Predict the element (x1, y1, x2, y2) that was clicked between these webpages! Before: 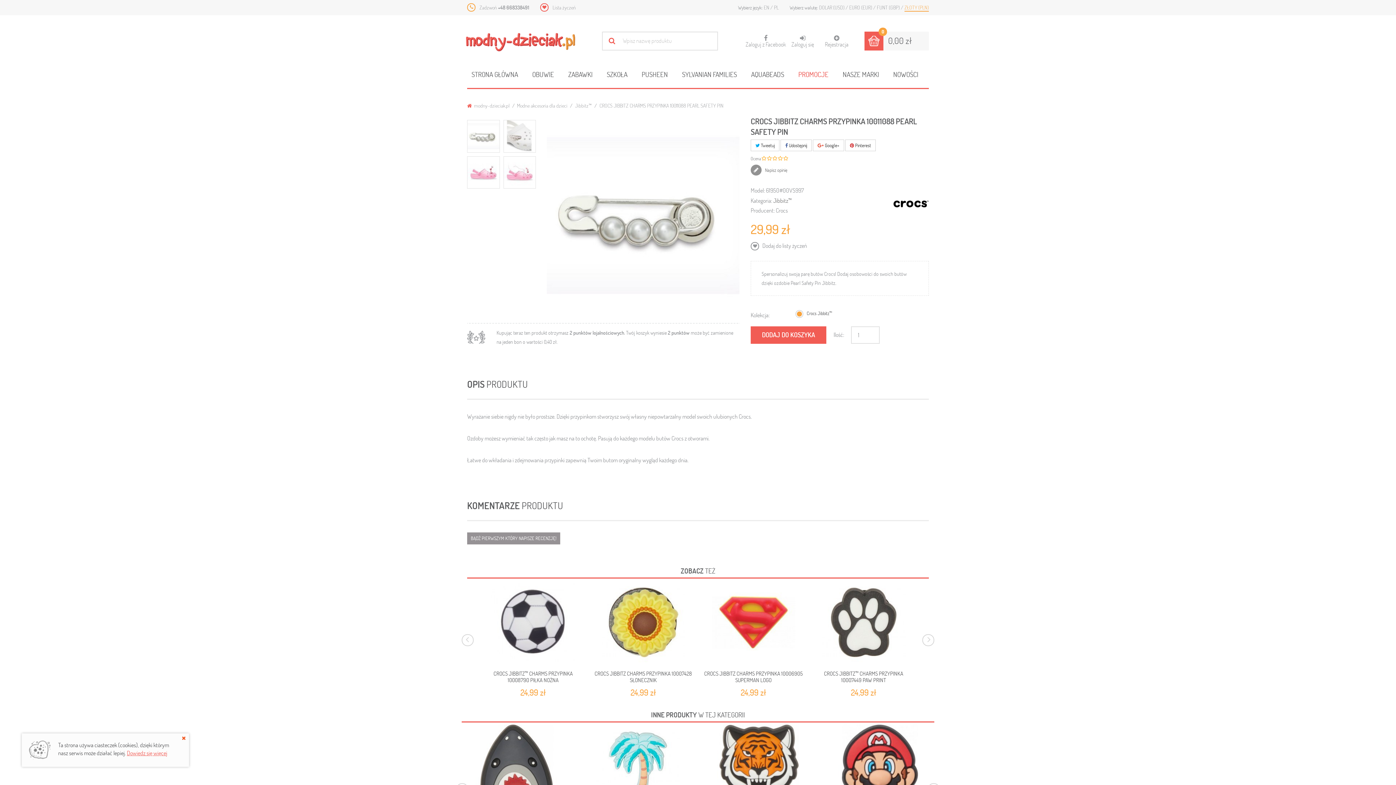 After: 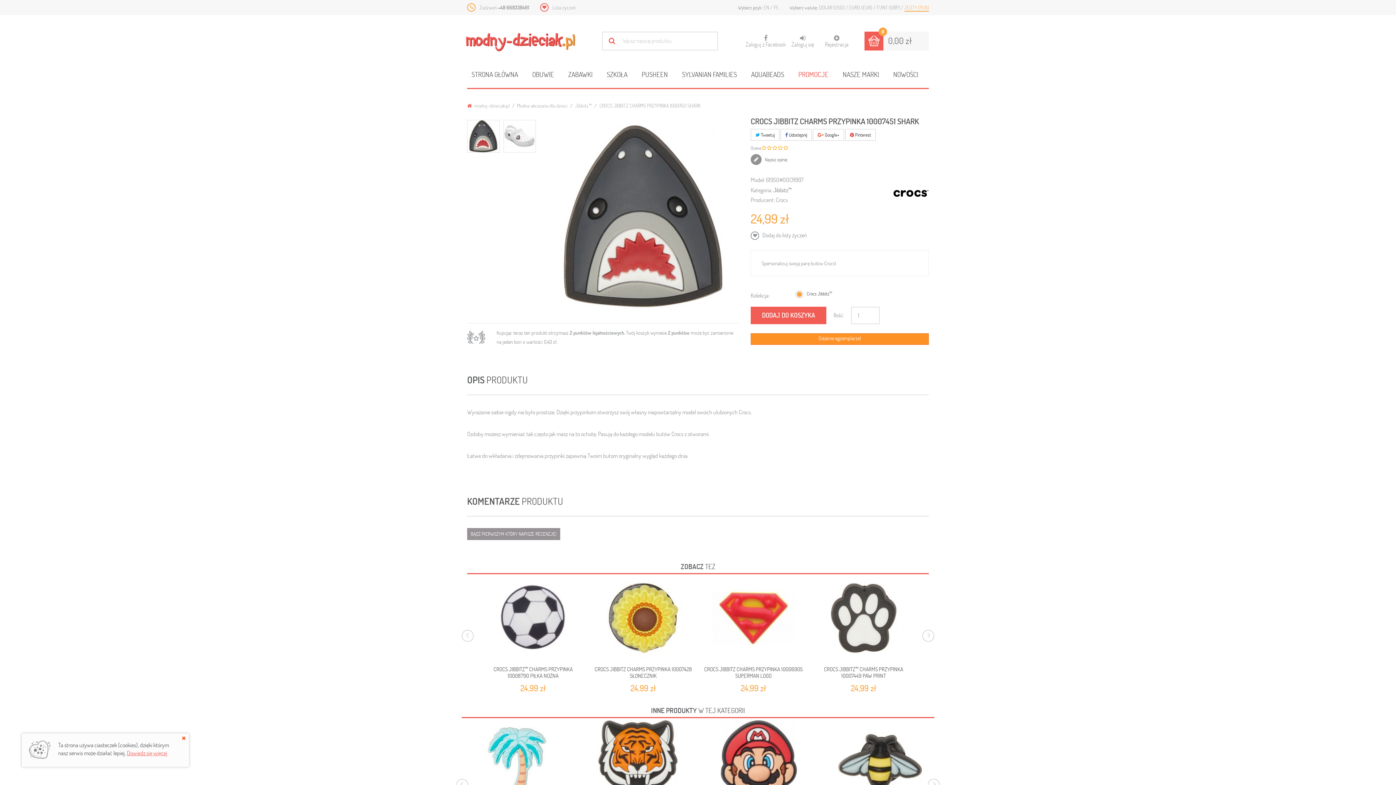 Action: bbox: (461, 725, 572, 808)